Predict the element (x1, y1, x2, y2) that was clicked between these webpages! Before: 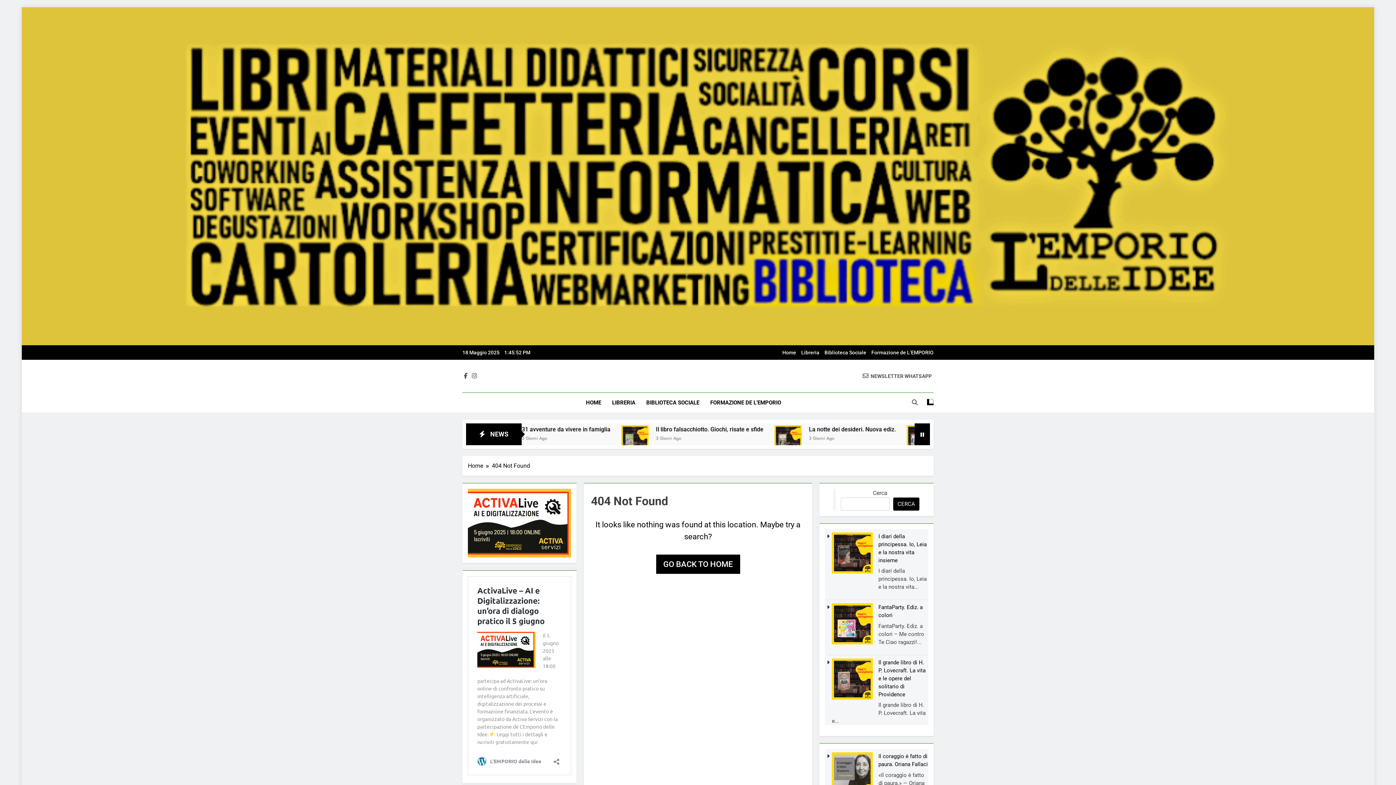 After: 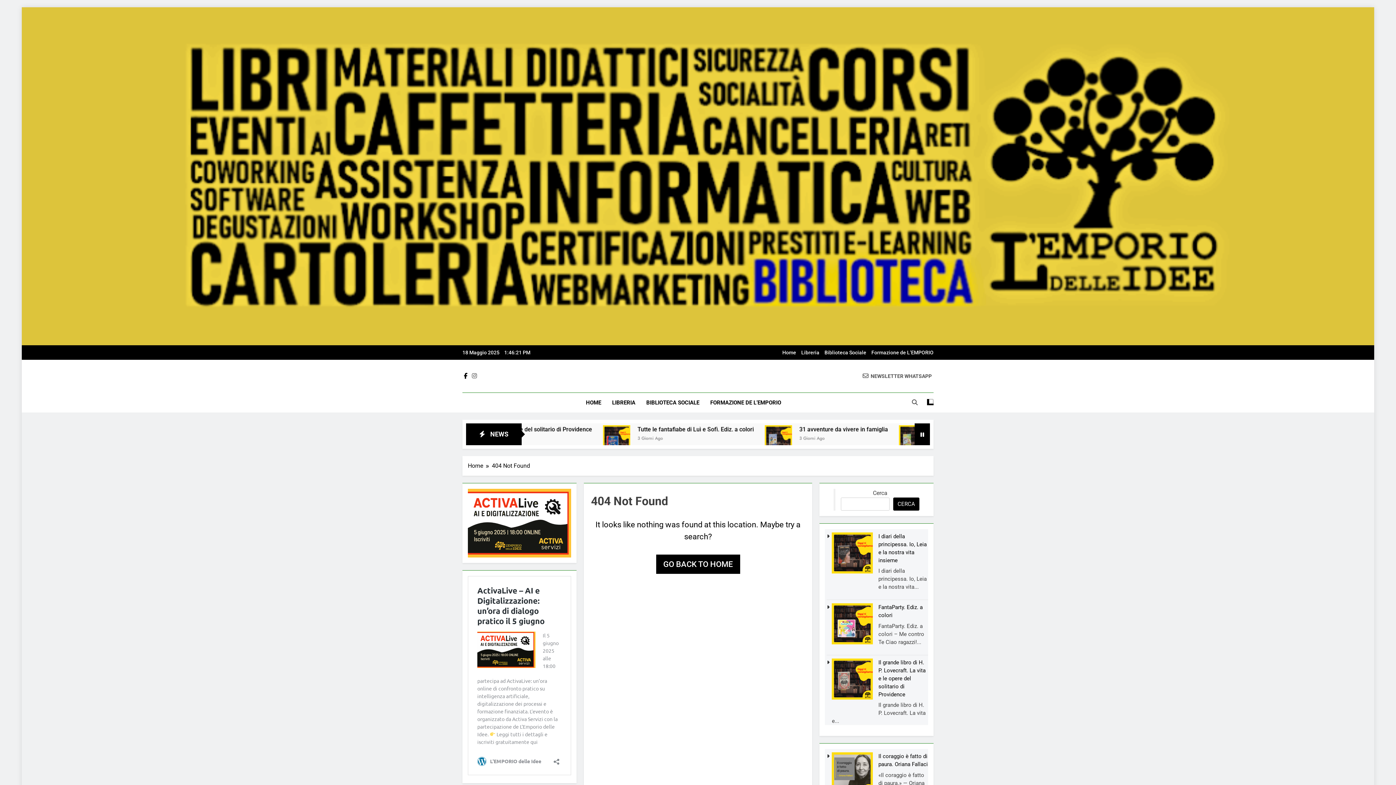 Action: bbox: (462, 372, 469, 379)